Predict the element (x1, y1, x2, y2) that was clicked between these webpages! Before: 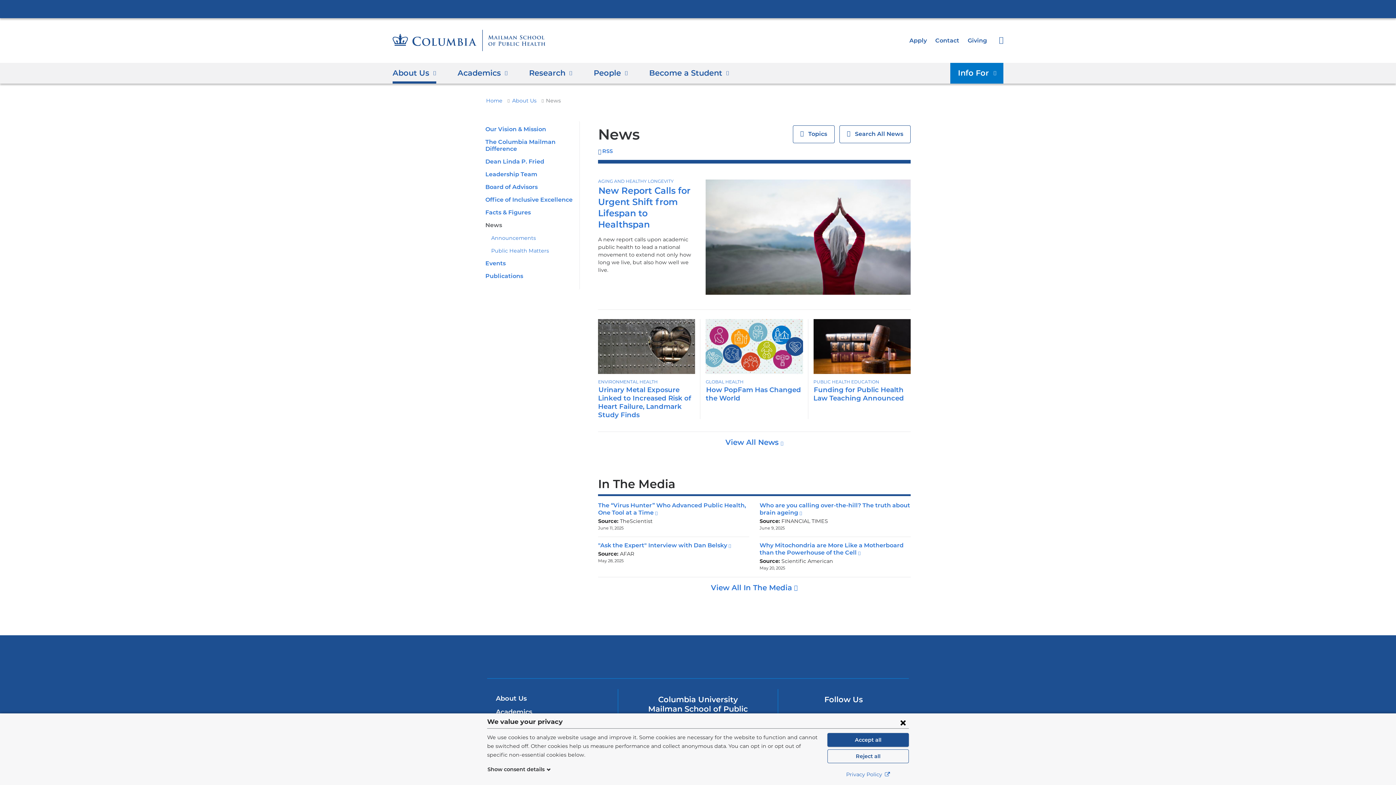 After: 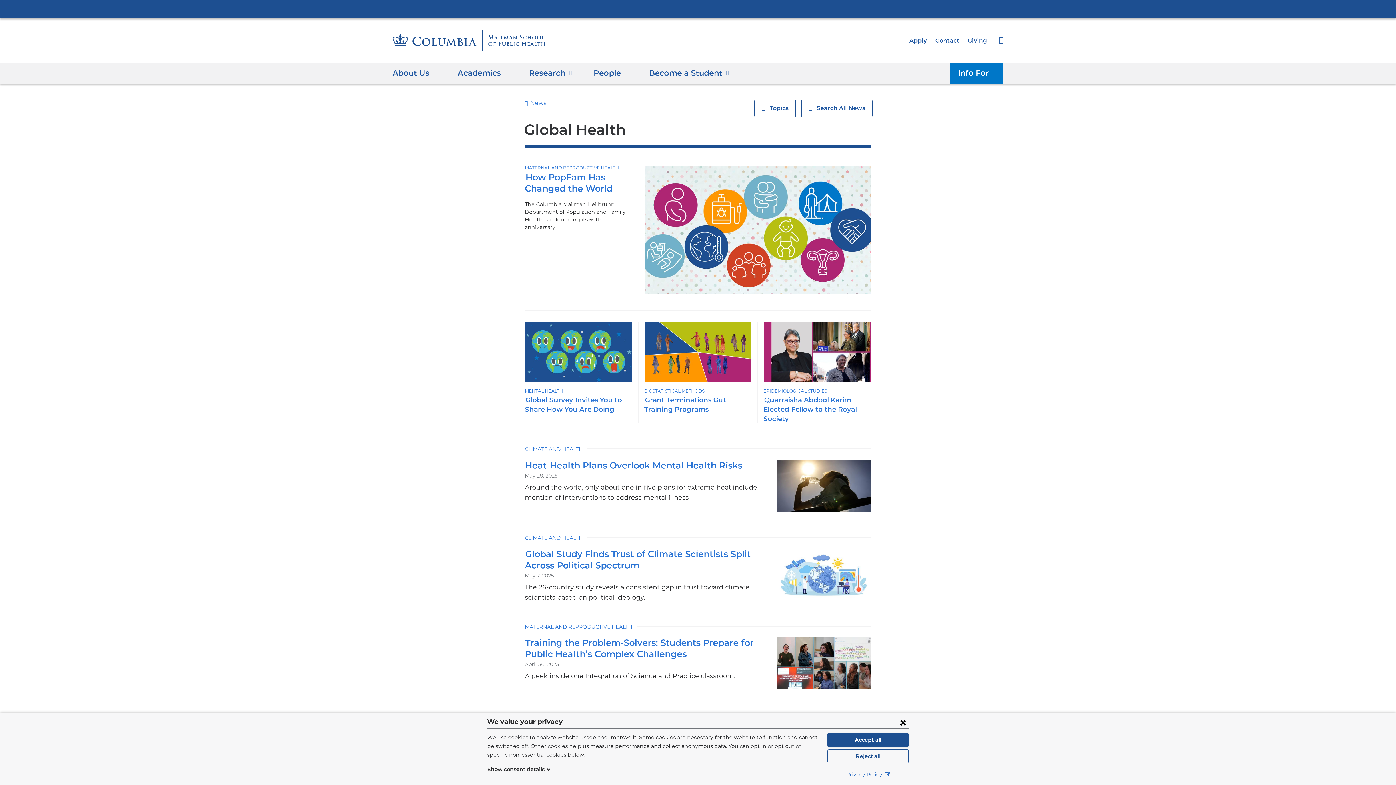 Action: bbox: (705, 379, 743, 384) label: GLOBAL HEALTH